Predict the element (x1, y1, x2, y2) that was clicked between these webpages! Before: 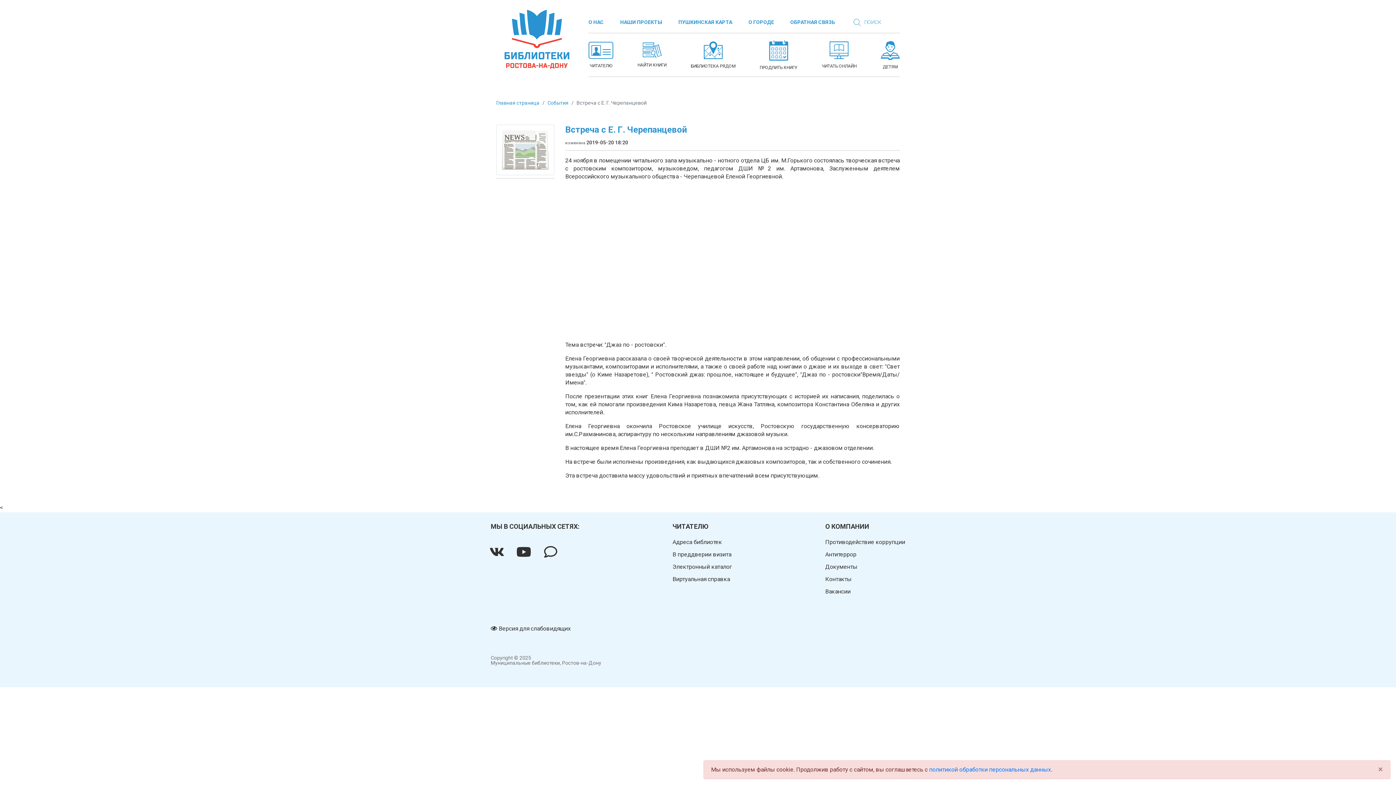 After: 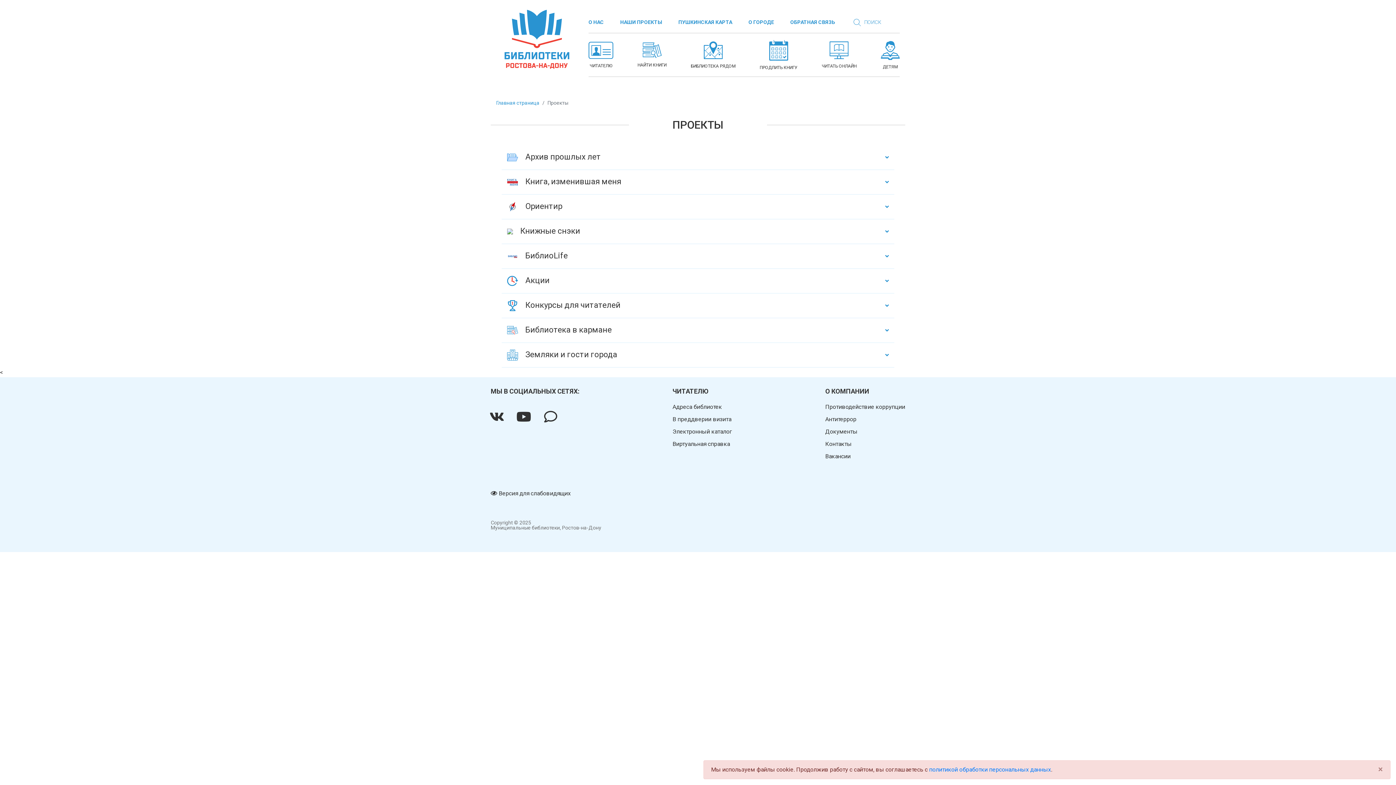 Action: label: НАШИ ПРОЕКТЫ bbox: (620, 18, 662, 26)